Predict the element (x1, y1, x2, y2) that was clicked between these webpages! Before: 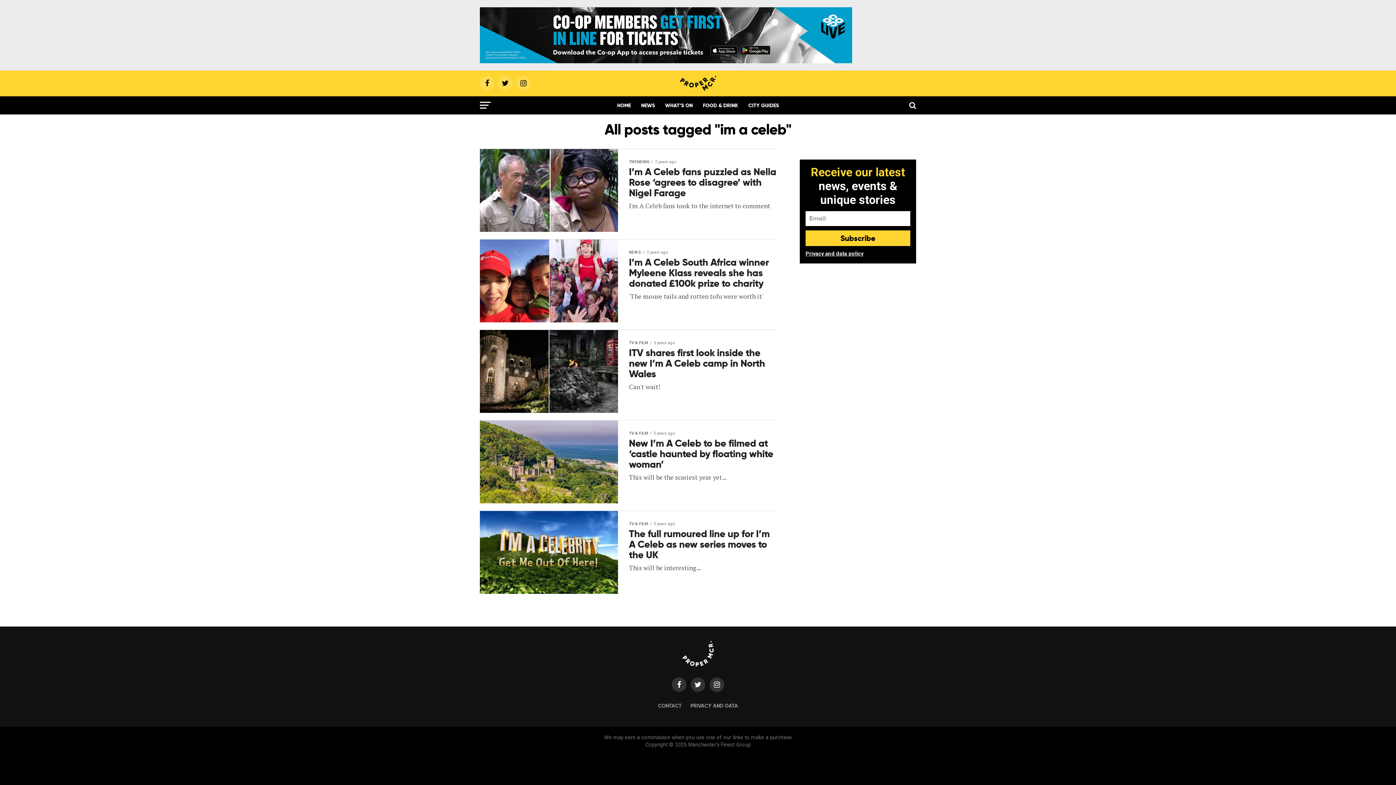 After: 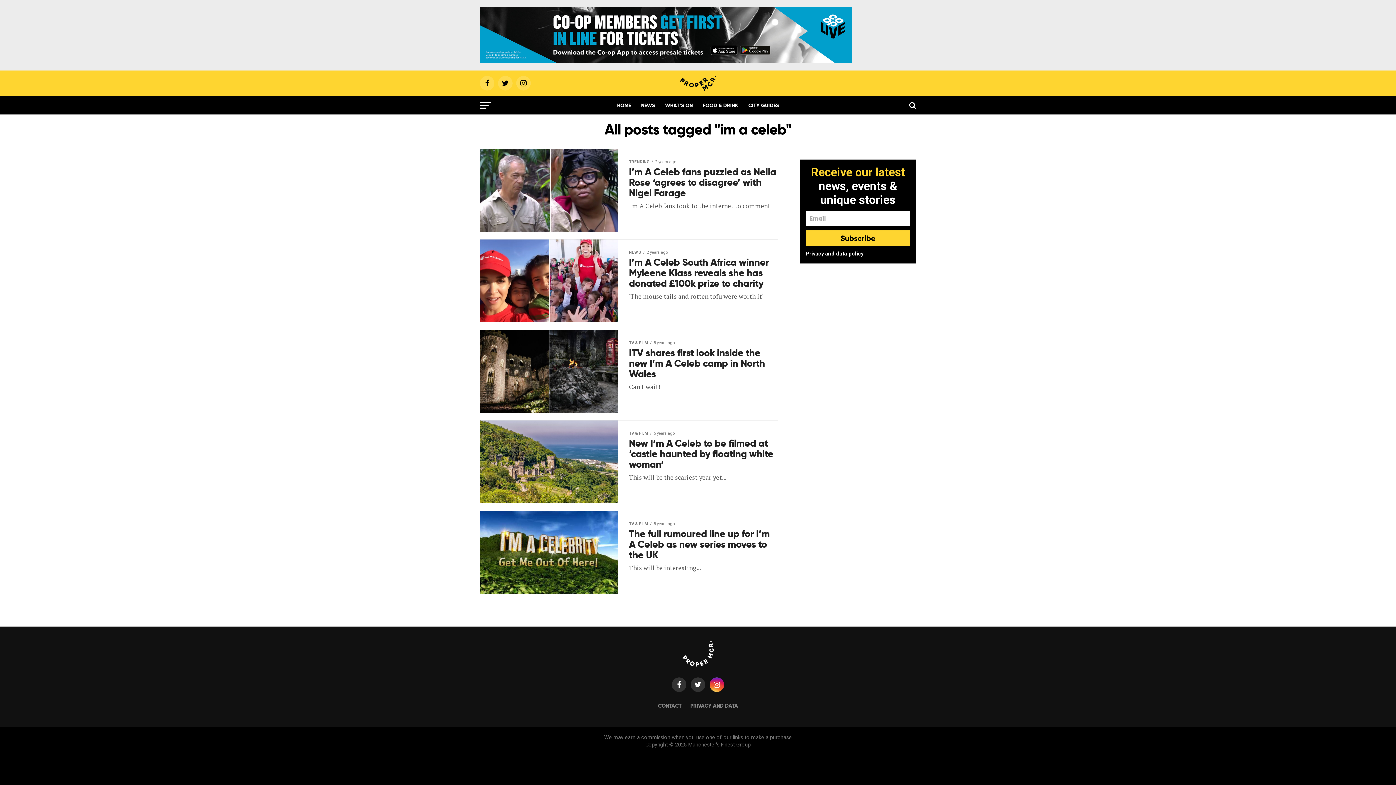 Action: bbox: (709, 677, 724, 692)